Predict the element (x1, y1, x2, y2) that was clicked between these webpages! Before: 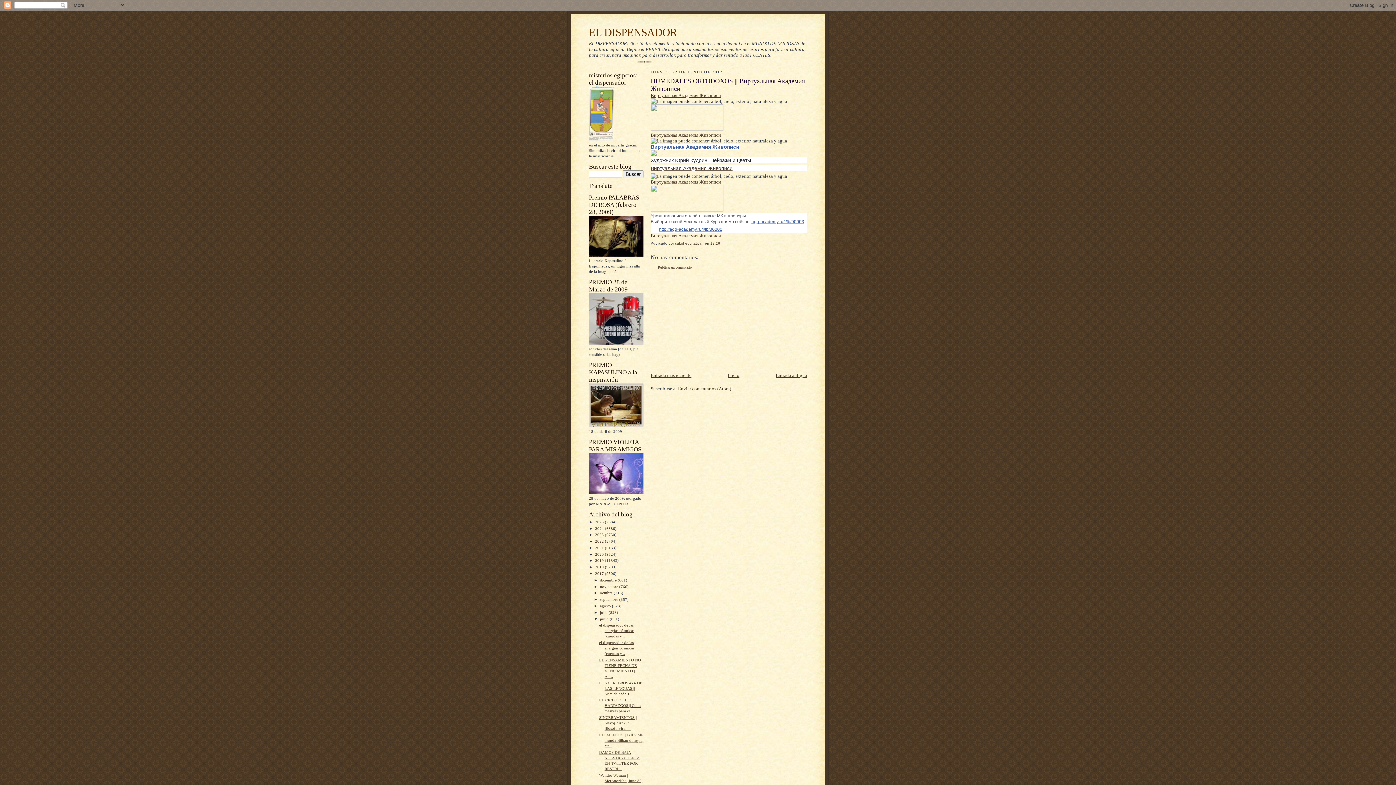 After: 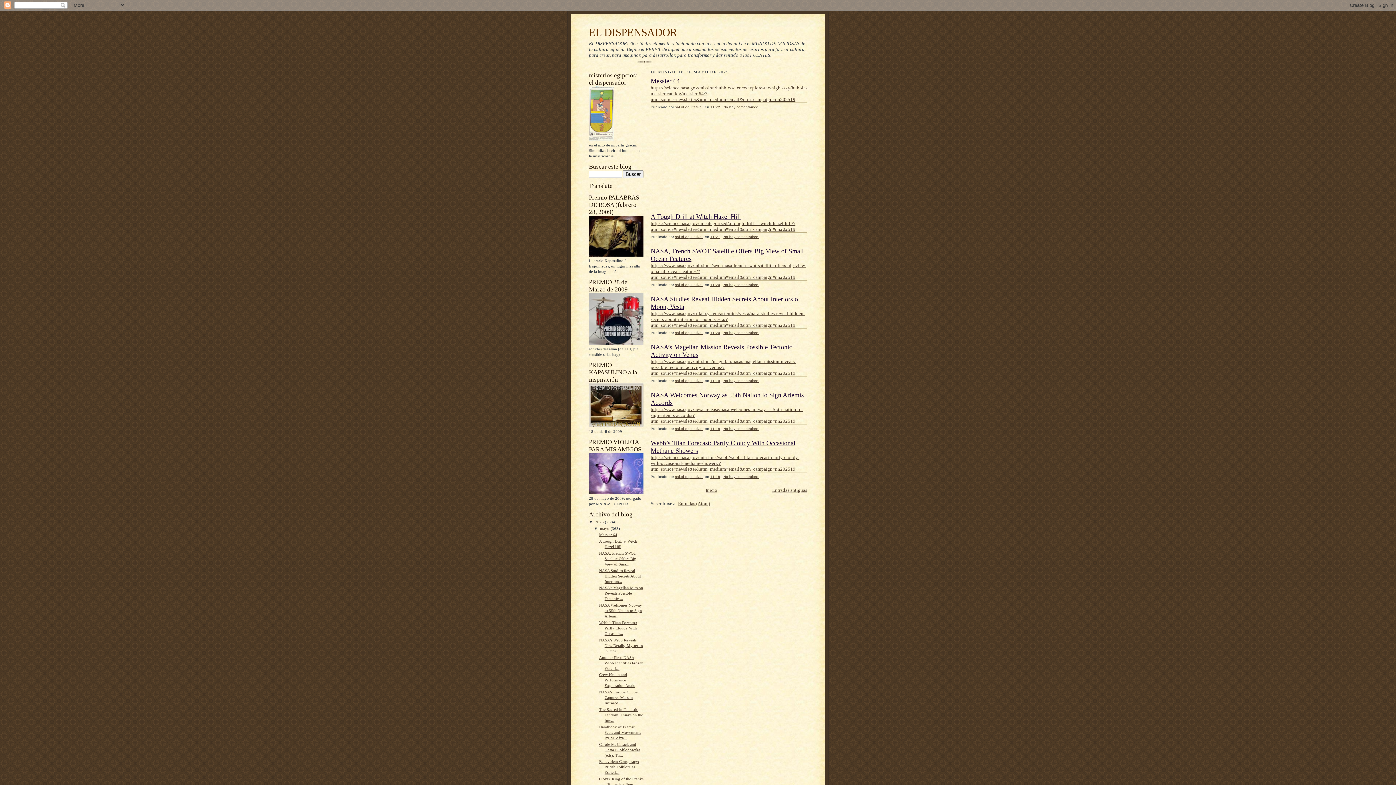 Action: bbox: (589, 26, 677, 38) label: EL DISPENSADOR